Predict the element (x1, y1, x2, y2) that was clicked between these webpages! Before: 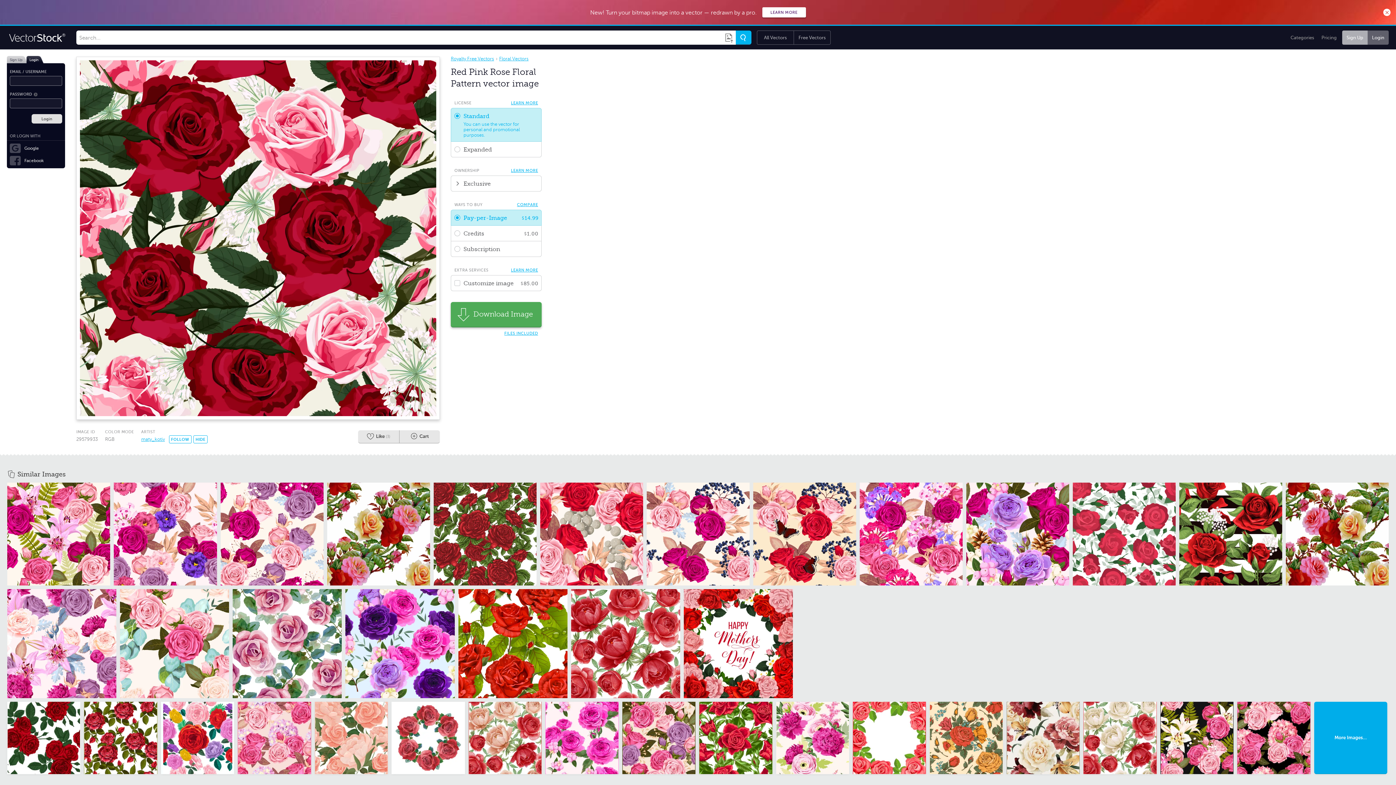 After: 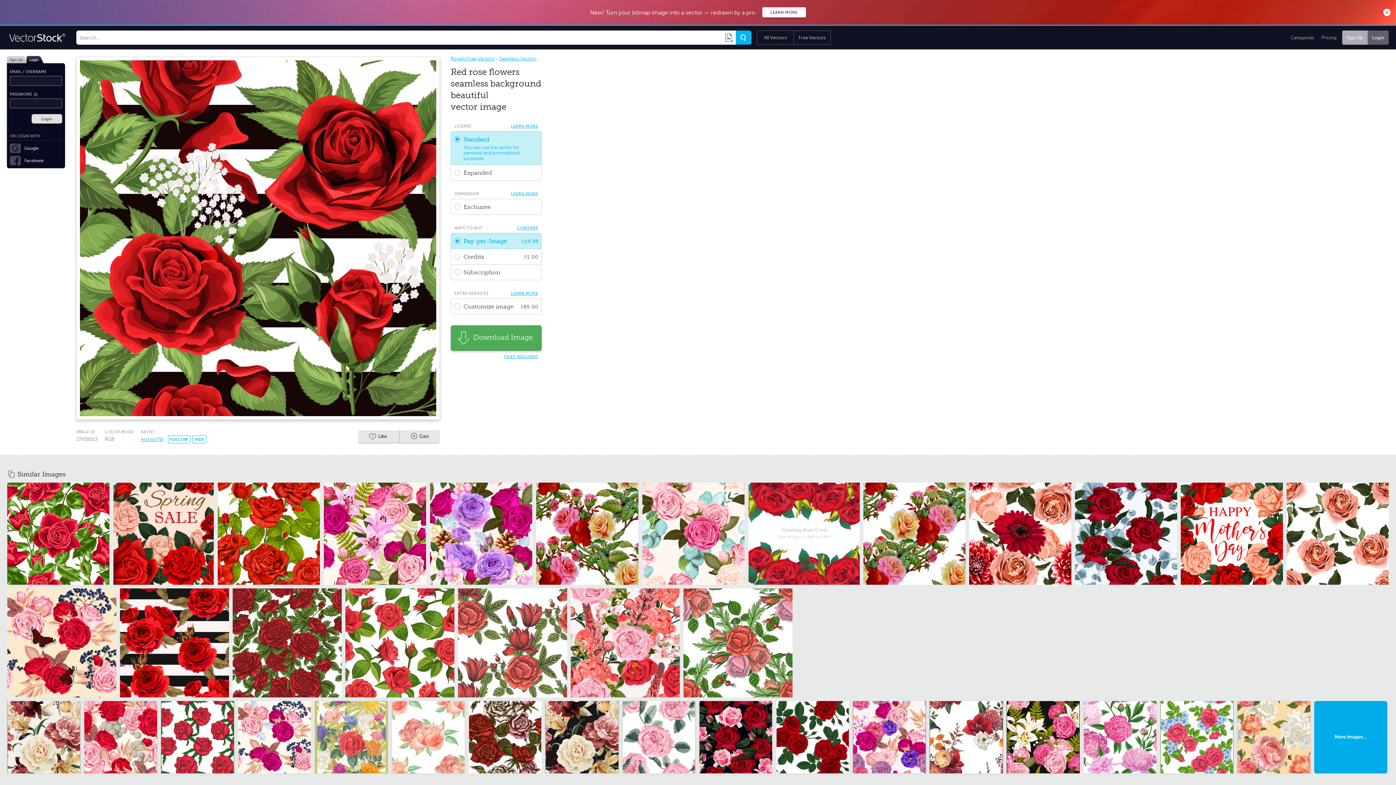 Action: bbox: (1179, 482, 1282, 585)